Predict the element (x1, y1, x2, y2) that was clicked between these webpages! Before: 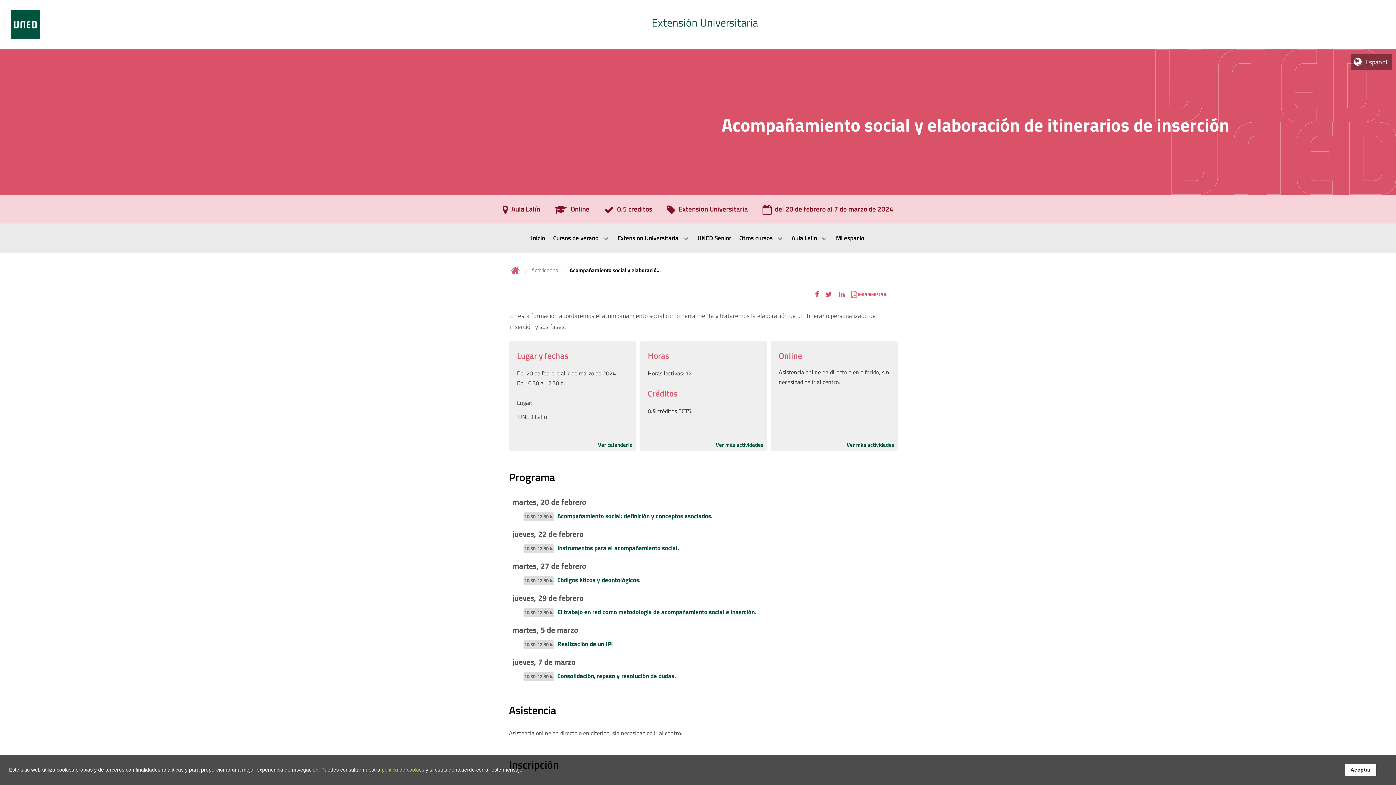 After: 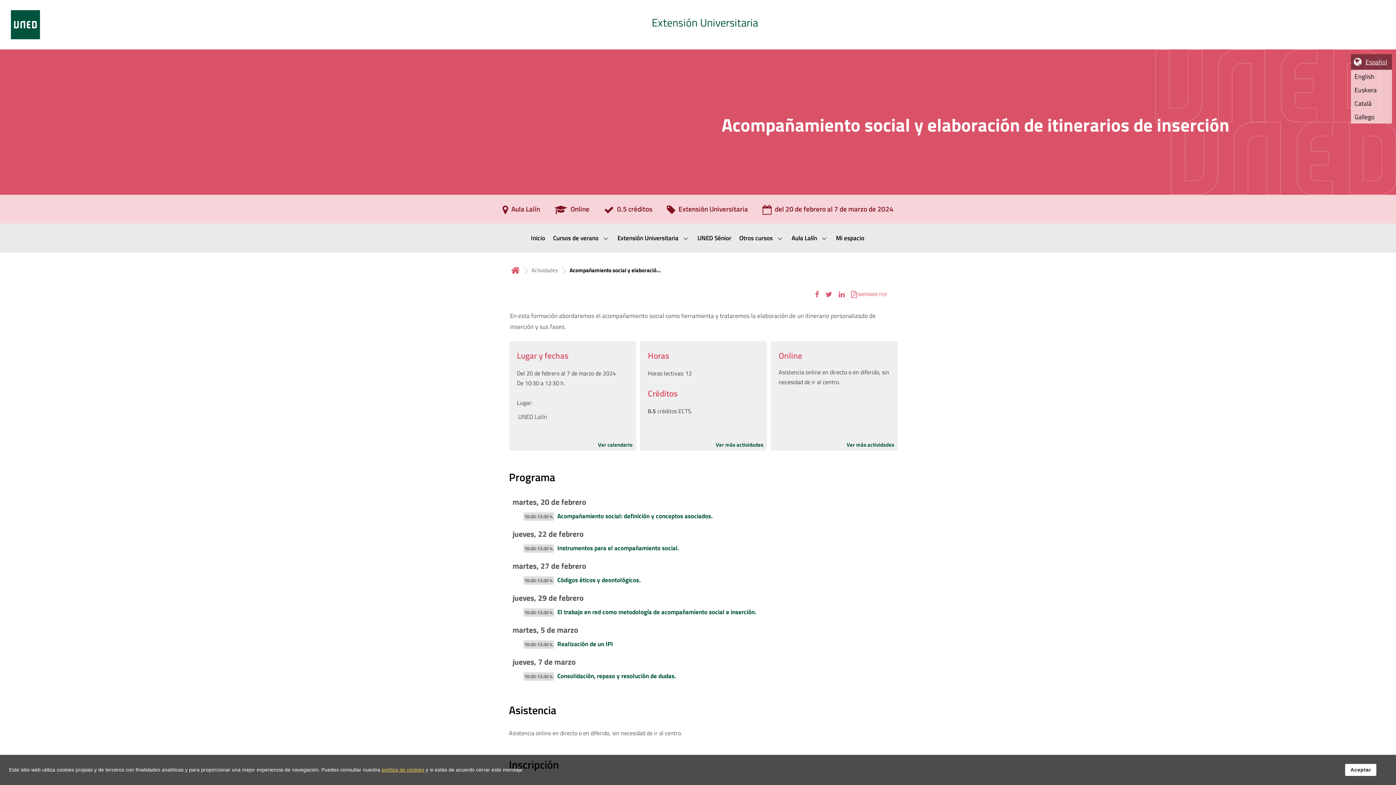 Action: bbox: (1365, 57, 1387, 66) label: Español